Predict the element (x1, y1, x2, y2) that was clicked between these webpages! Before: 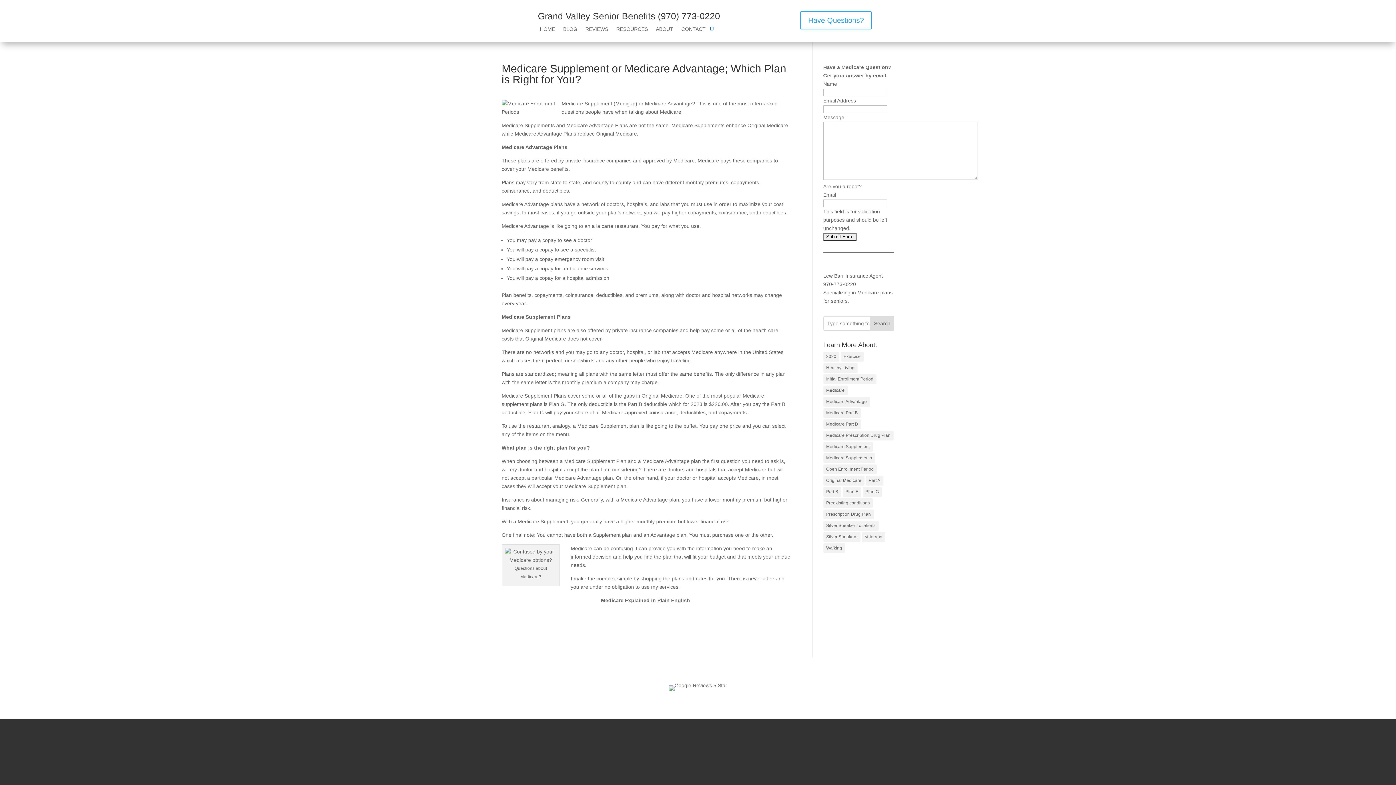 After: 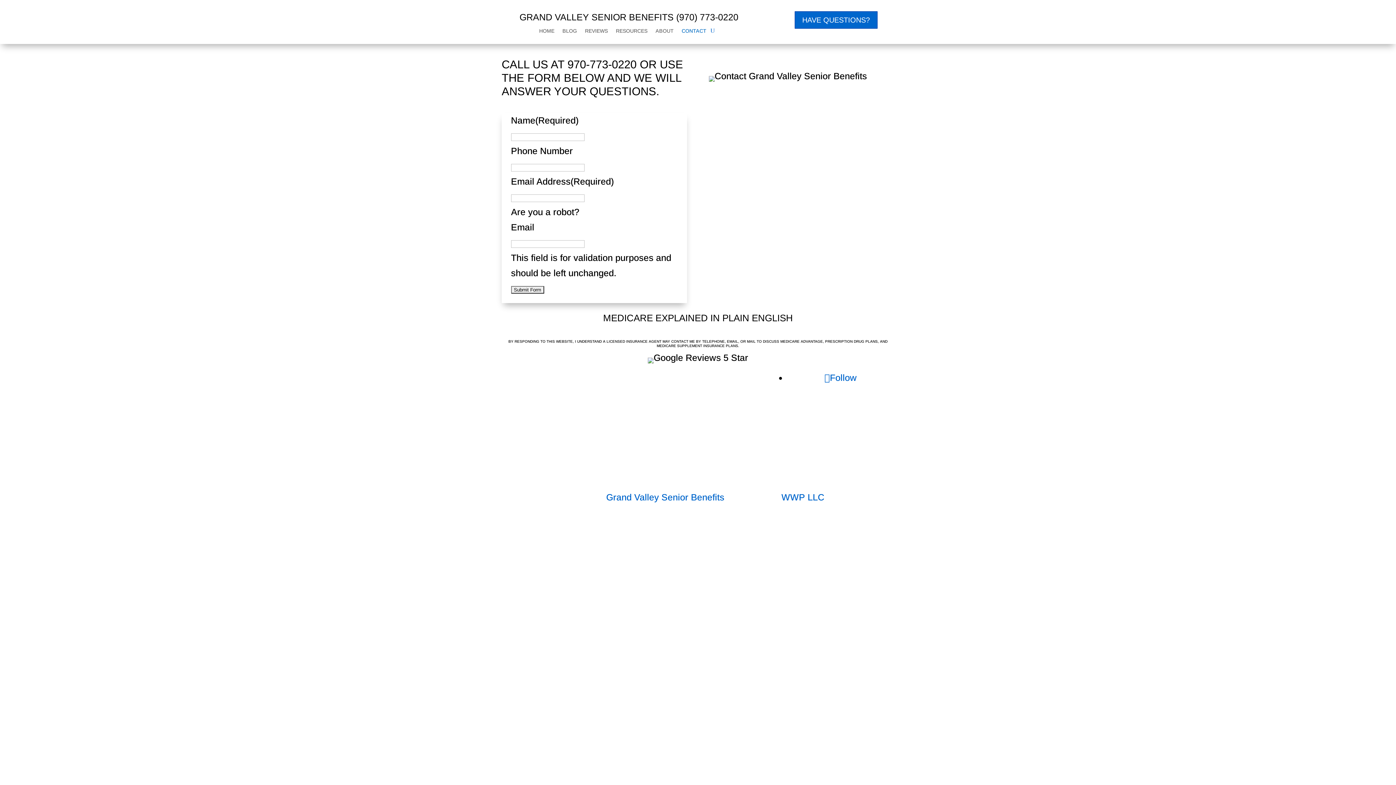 Action: label: CONTACT bbox: (681, 26, 705, 34)